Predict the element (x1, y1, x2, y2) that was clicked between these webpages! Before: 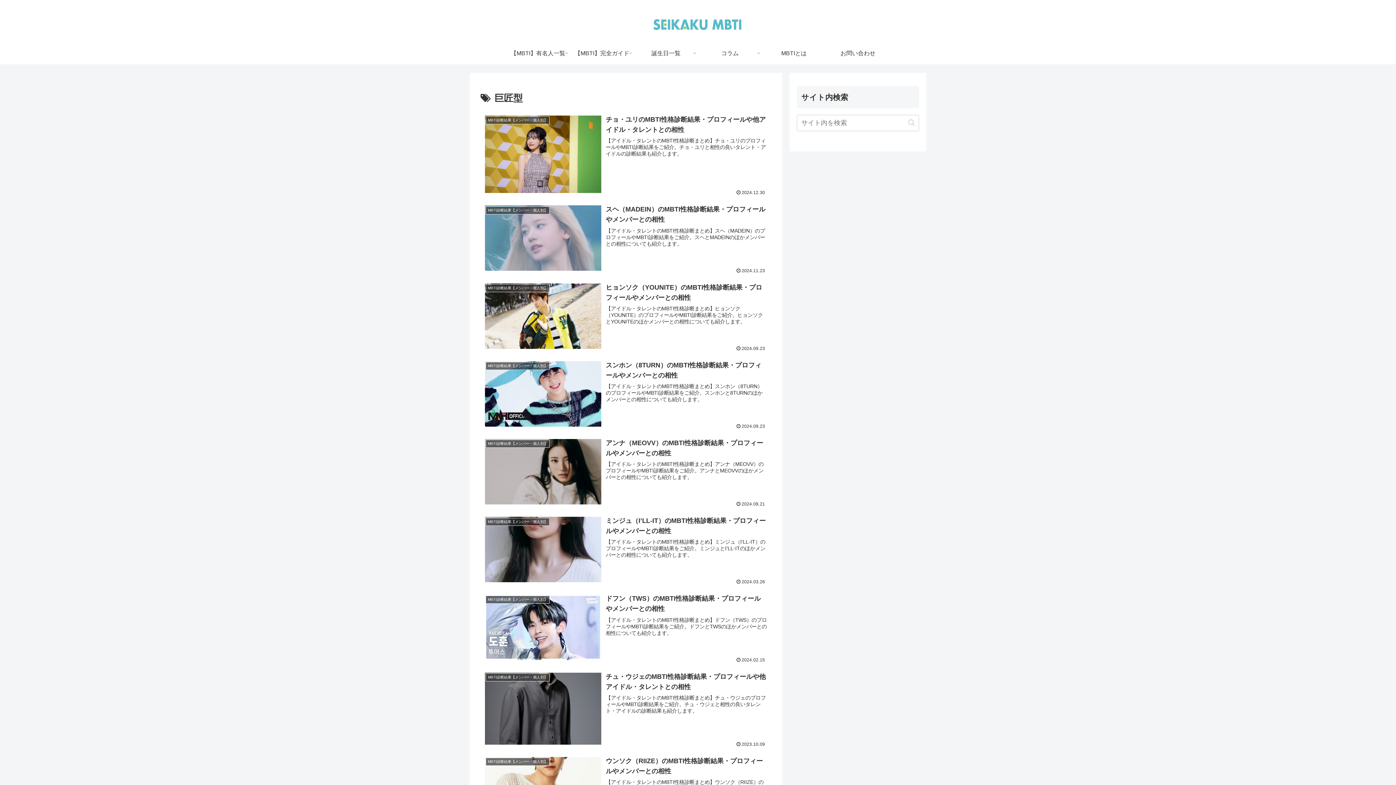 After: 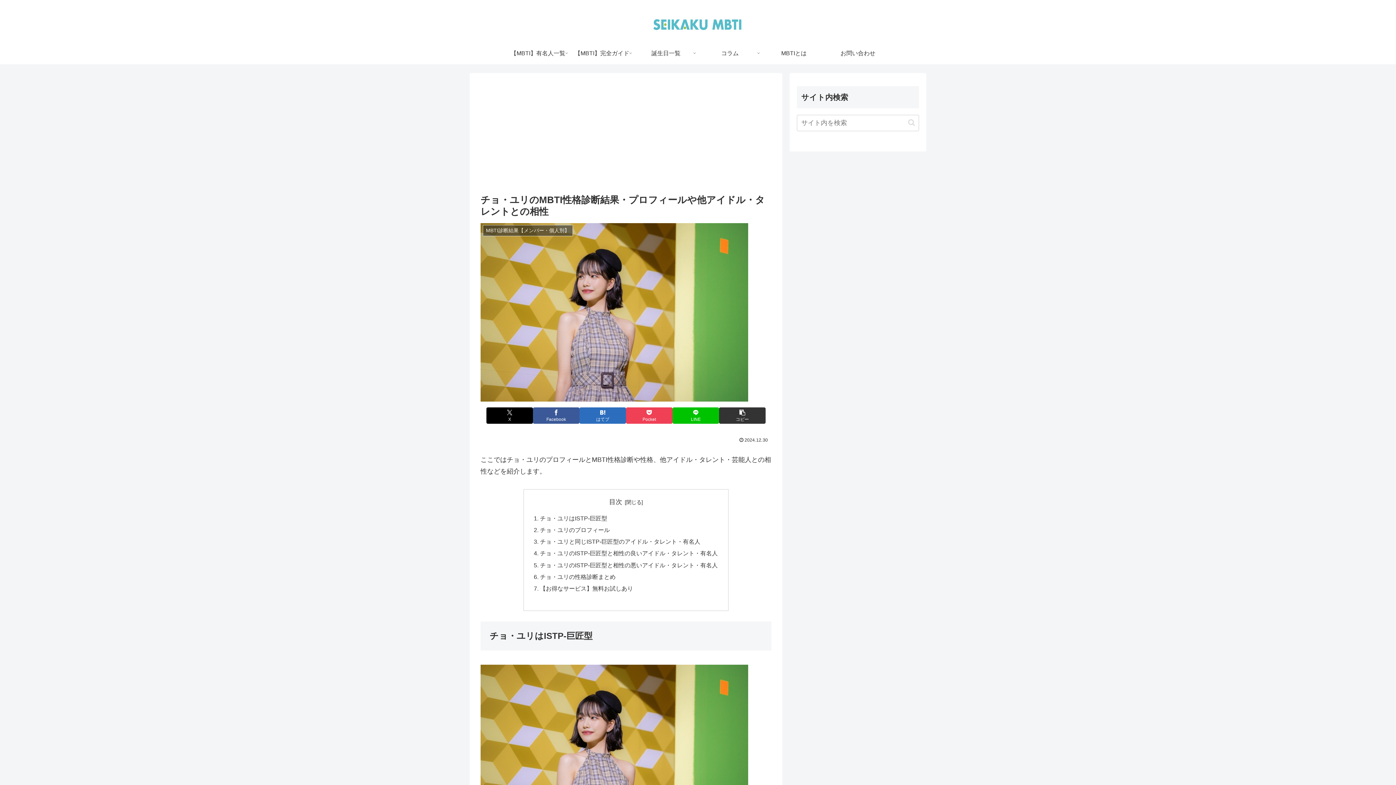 Action: label: MBTI診断結果【メンバー・個人別】
チョ・ユリのMBTI性格診断結果・プロフィールや他アイドル・タレントとの相性
【アイドル・タレントのMBTI性格診断まとめ】チョ・ユリのプロフィールやMBTI診断結果をご紹介。チョ・ユリと相性の良いタレント・アイドルの診断結果も紹介します。
2024.12.30 bbox: (480, 110, 771, 200)